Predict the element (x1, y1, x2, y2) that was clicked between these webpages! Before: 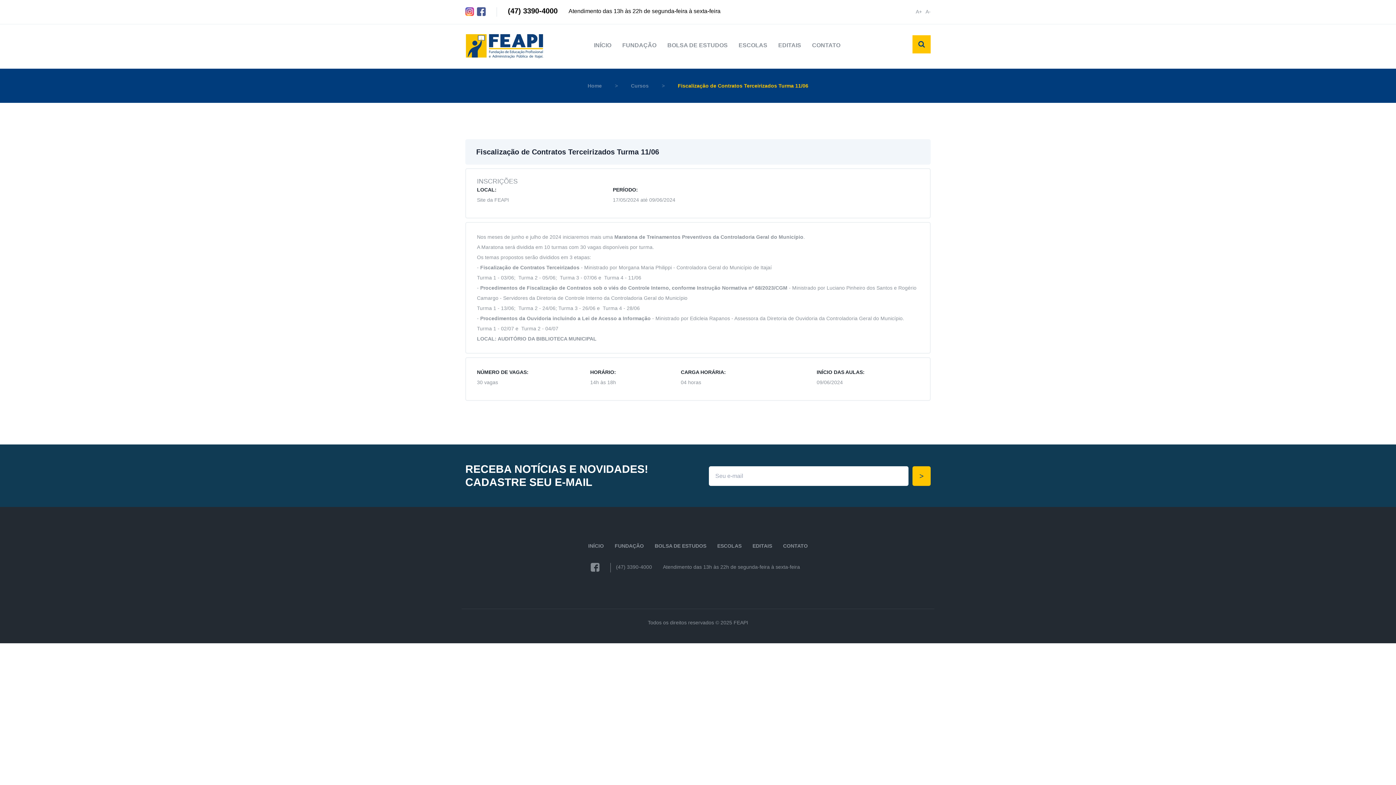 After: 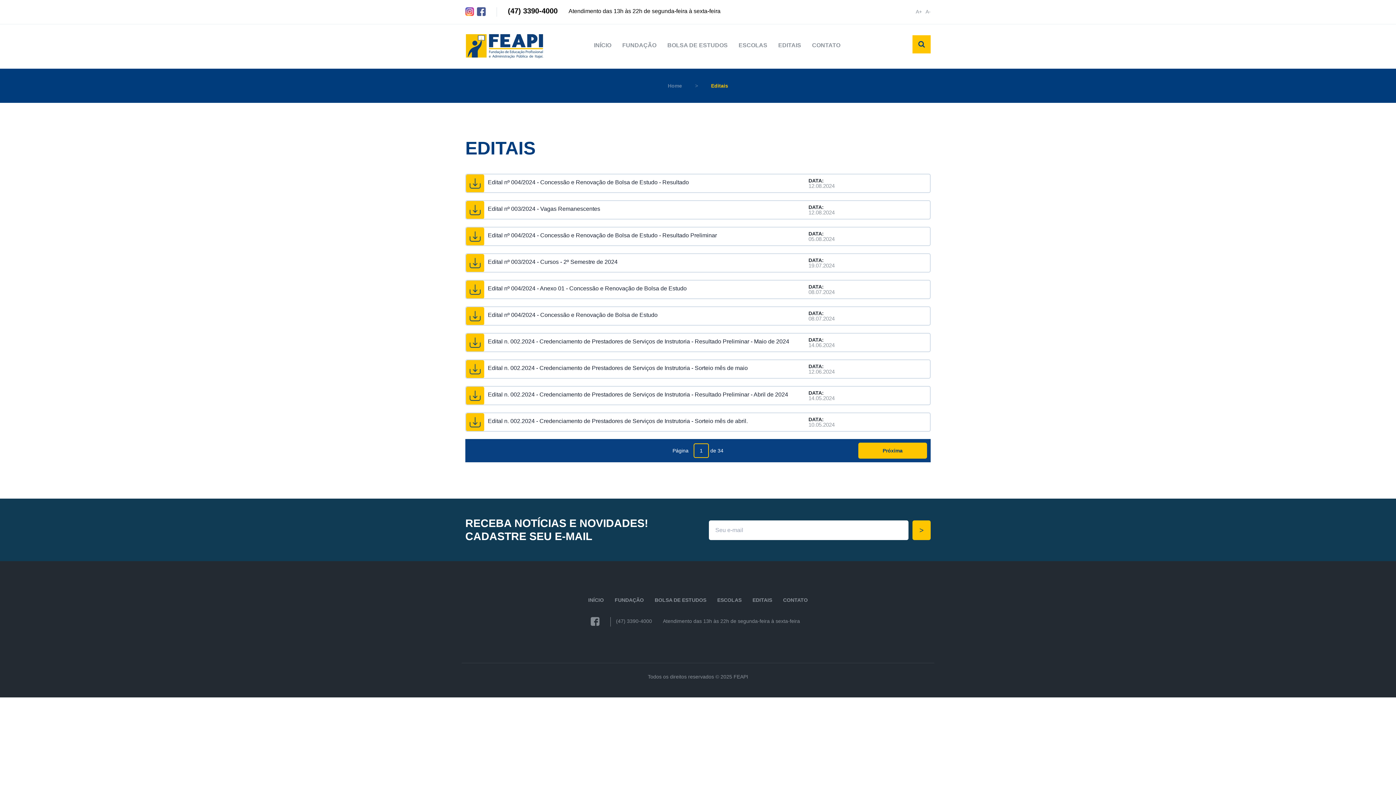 Action: label: EDITAIS bbox: (778, 24, 801, 68)